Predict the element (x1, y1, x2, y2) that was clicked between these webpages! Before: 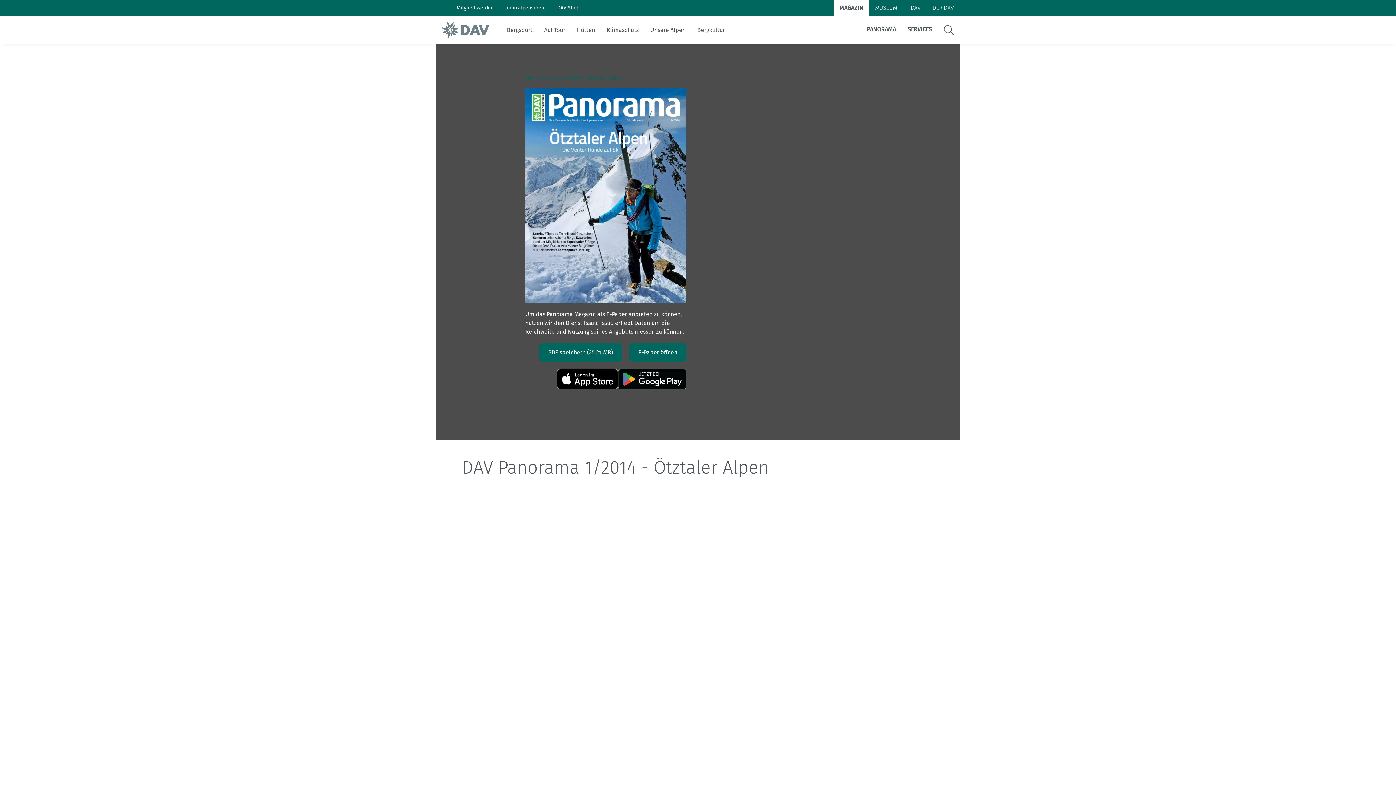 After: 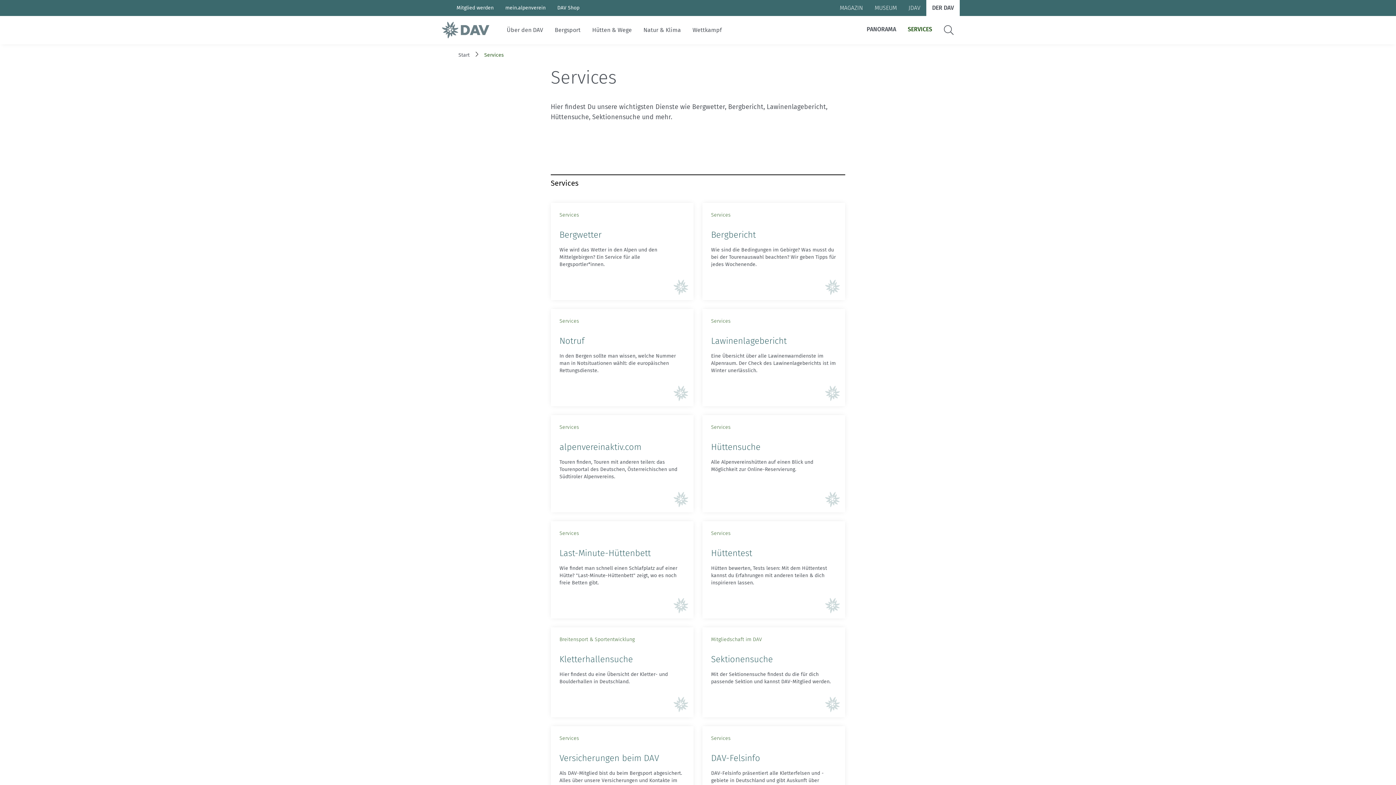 Action: bbox: (908, 25, 932, 32) label: SERVICES